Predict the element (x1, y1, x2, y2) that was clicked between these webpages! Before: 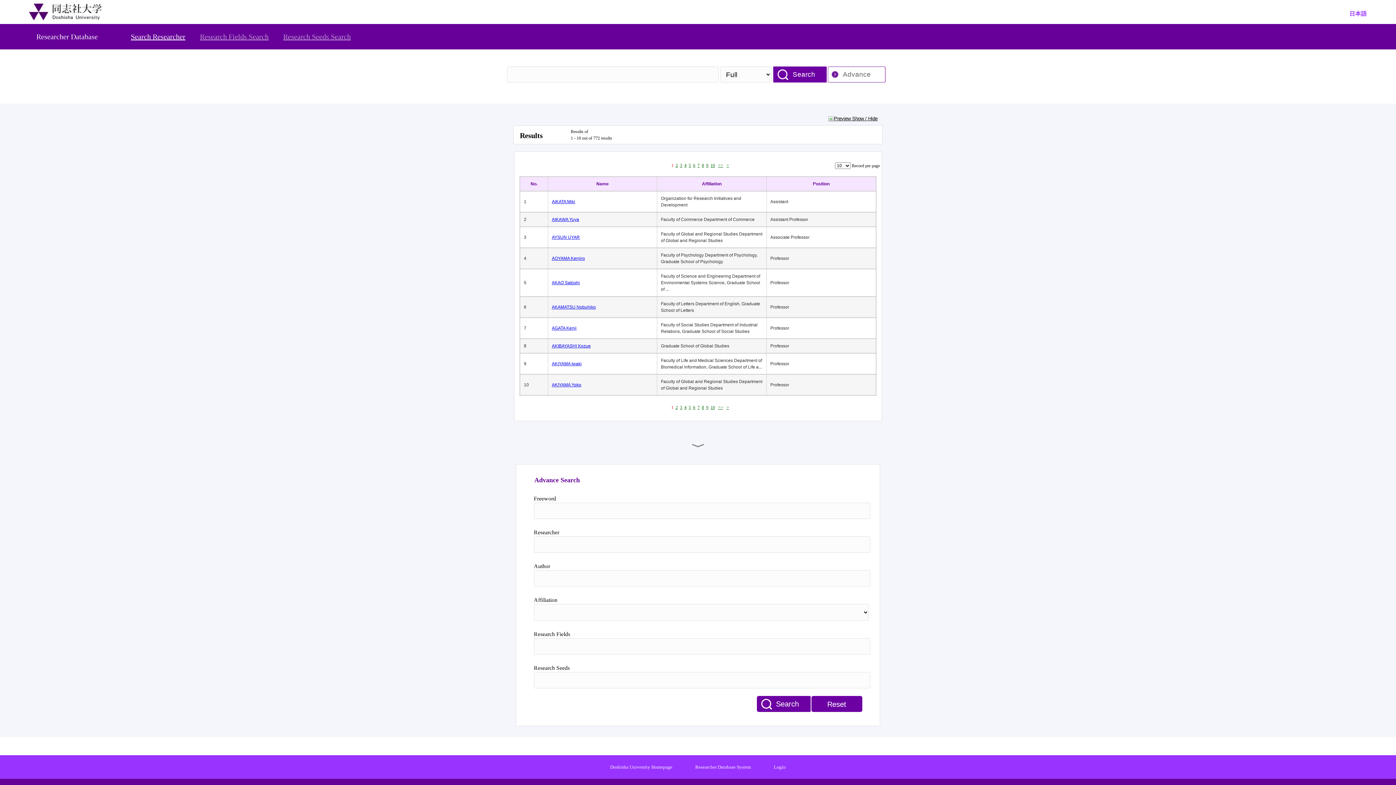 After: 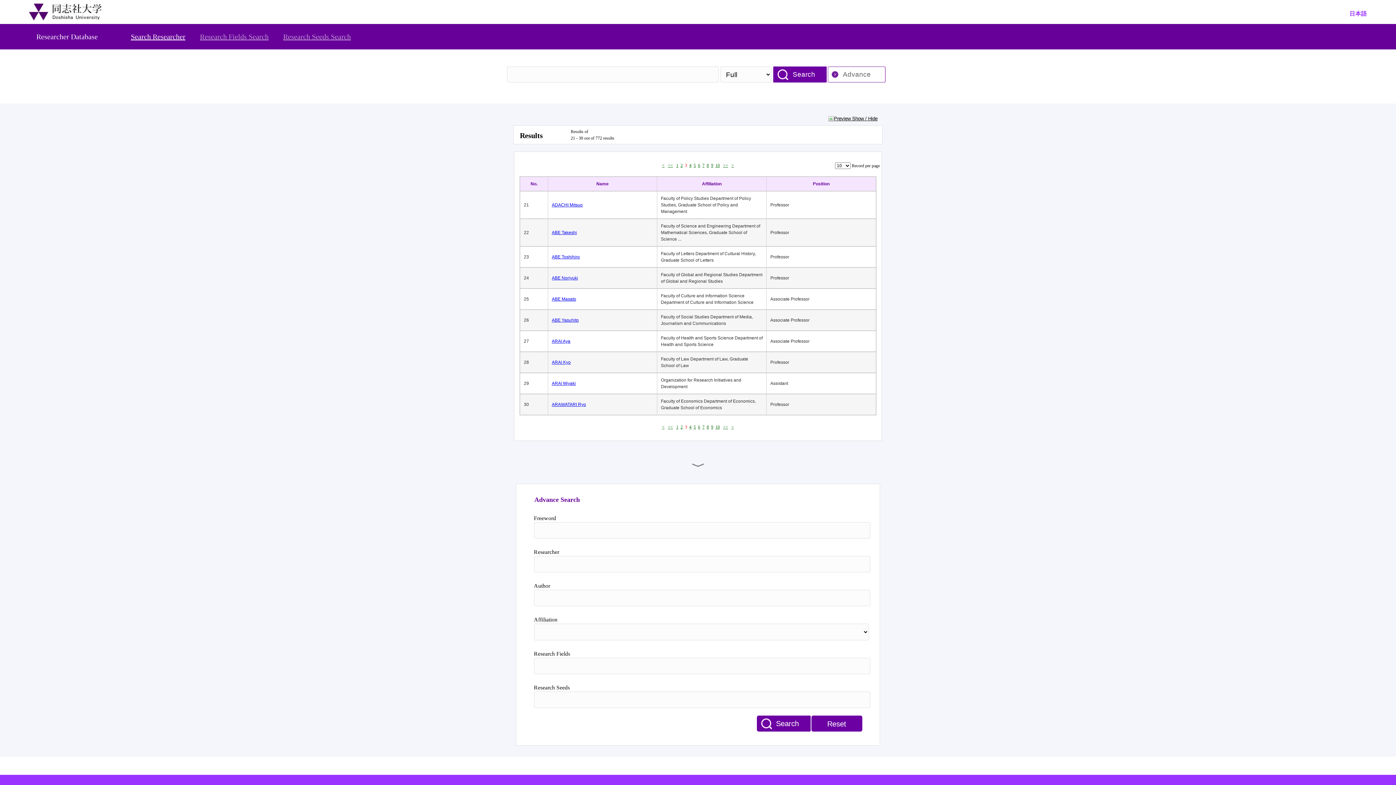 Action: bbox: (680, 162, 682, 168) label: 3